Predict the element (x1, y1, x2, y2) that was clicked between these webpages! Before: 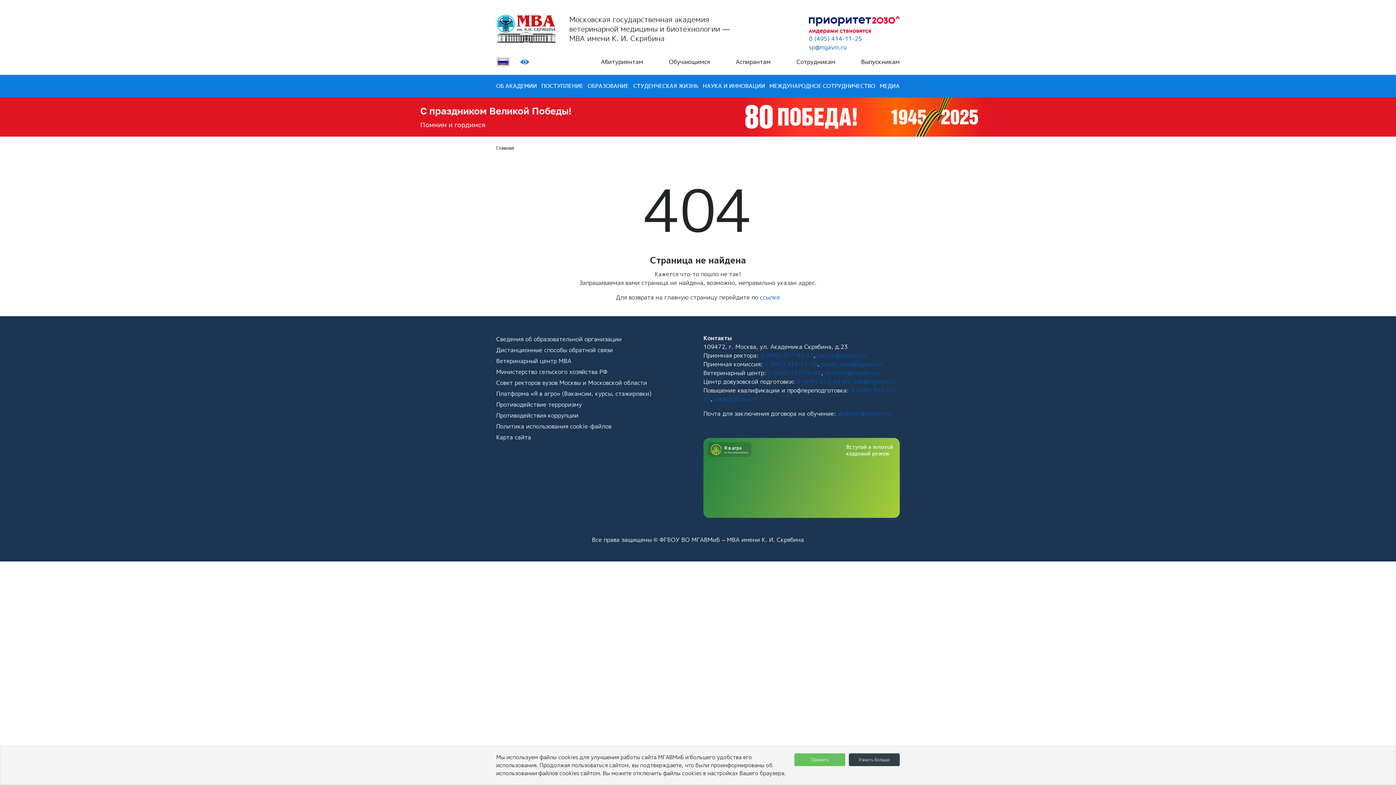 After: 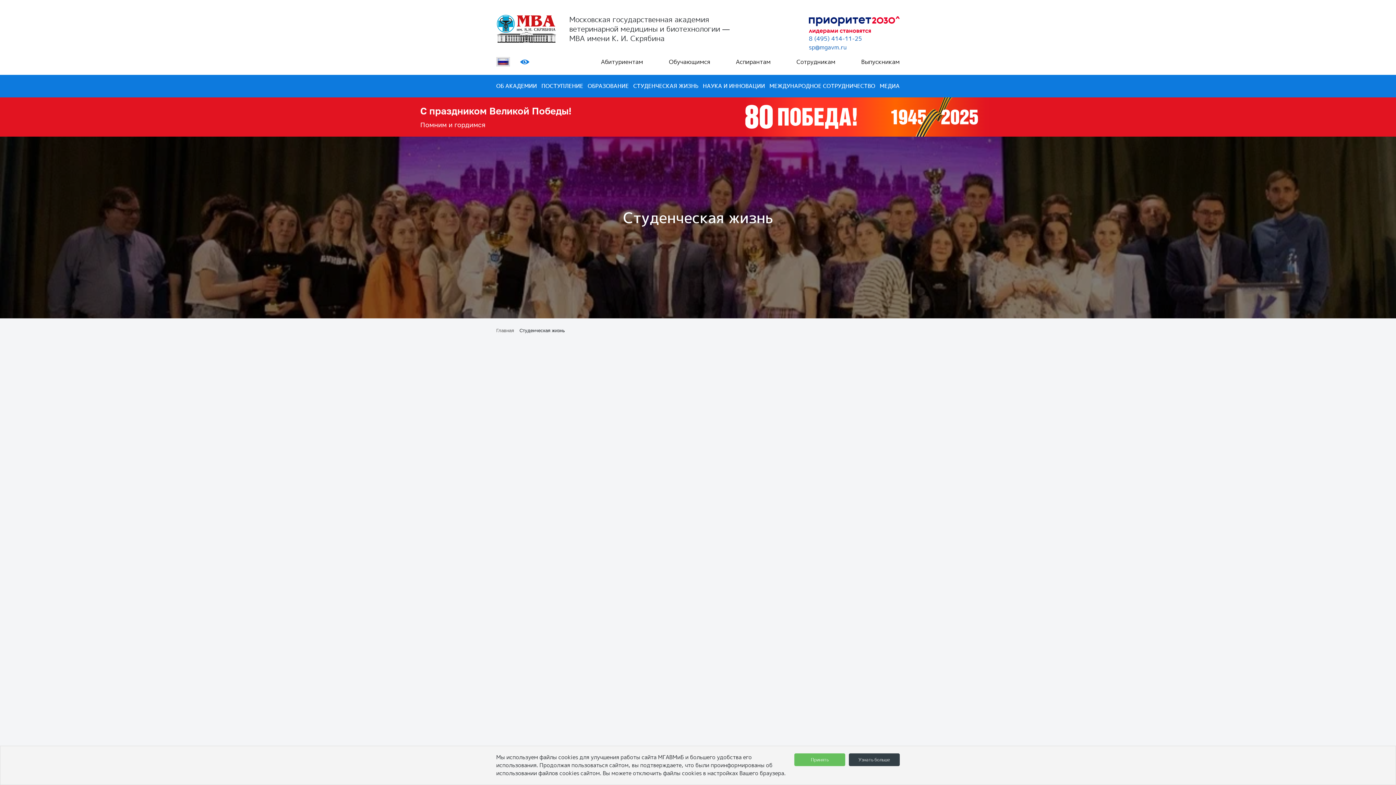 Action: label: СТУДЕНЧЕСКАЯ ЖИЗНЬ bbox: (633, 74, 698, 97)